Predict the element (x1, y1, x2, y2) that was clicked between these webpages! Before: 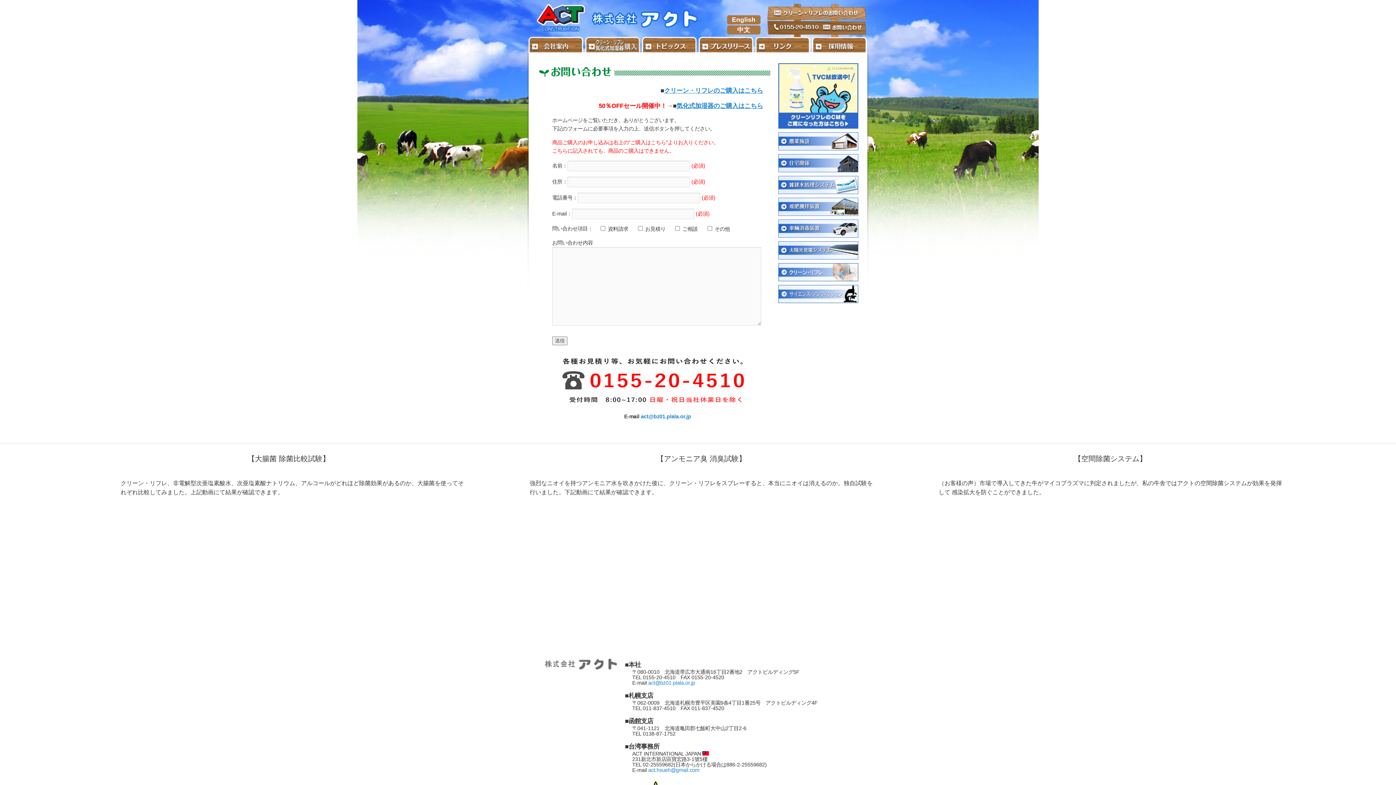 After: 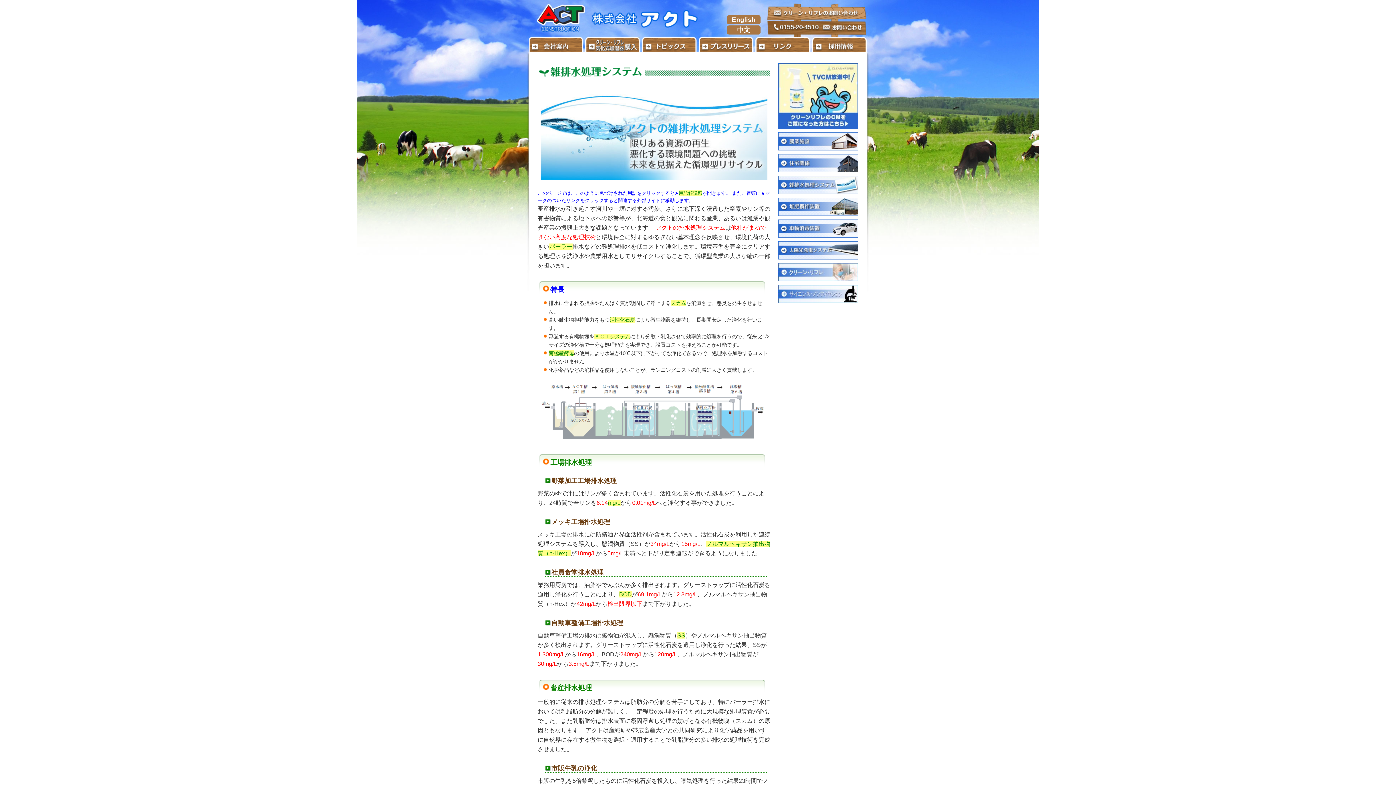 Action: bbox: (778, 176, 858, 194)